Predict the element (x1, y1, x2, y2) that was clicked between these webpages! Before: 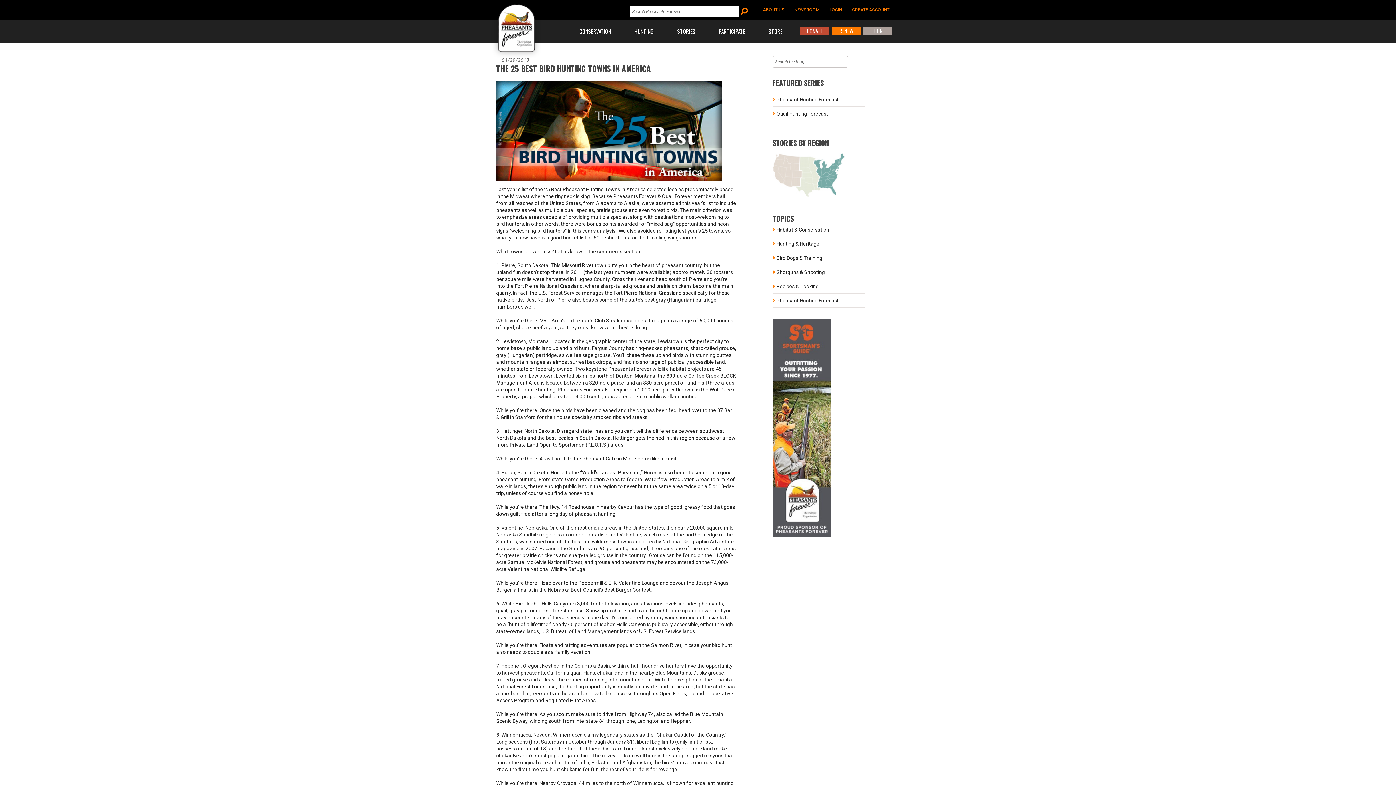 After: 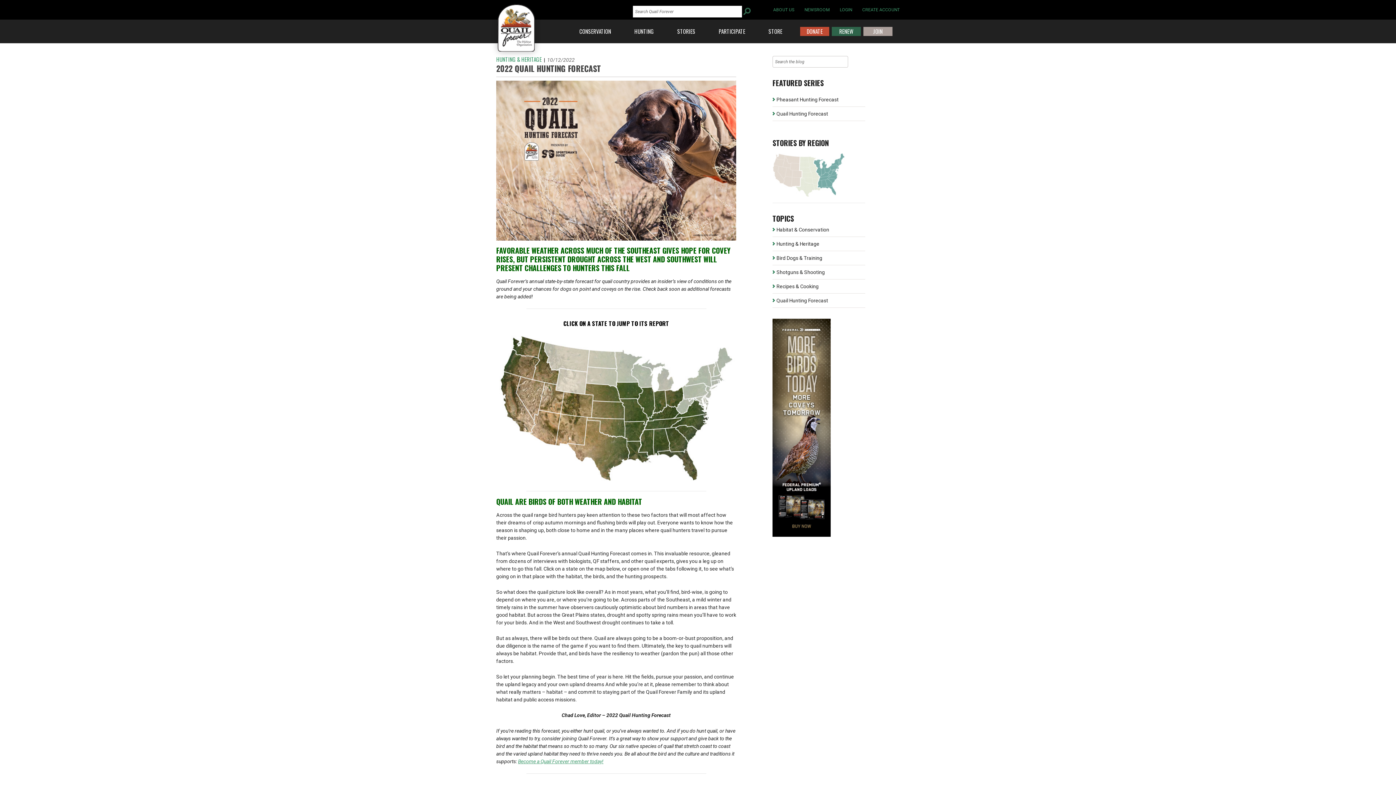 Action: label: Quail Hunting Forecast bbox: (772, 106, 865, 120)